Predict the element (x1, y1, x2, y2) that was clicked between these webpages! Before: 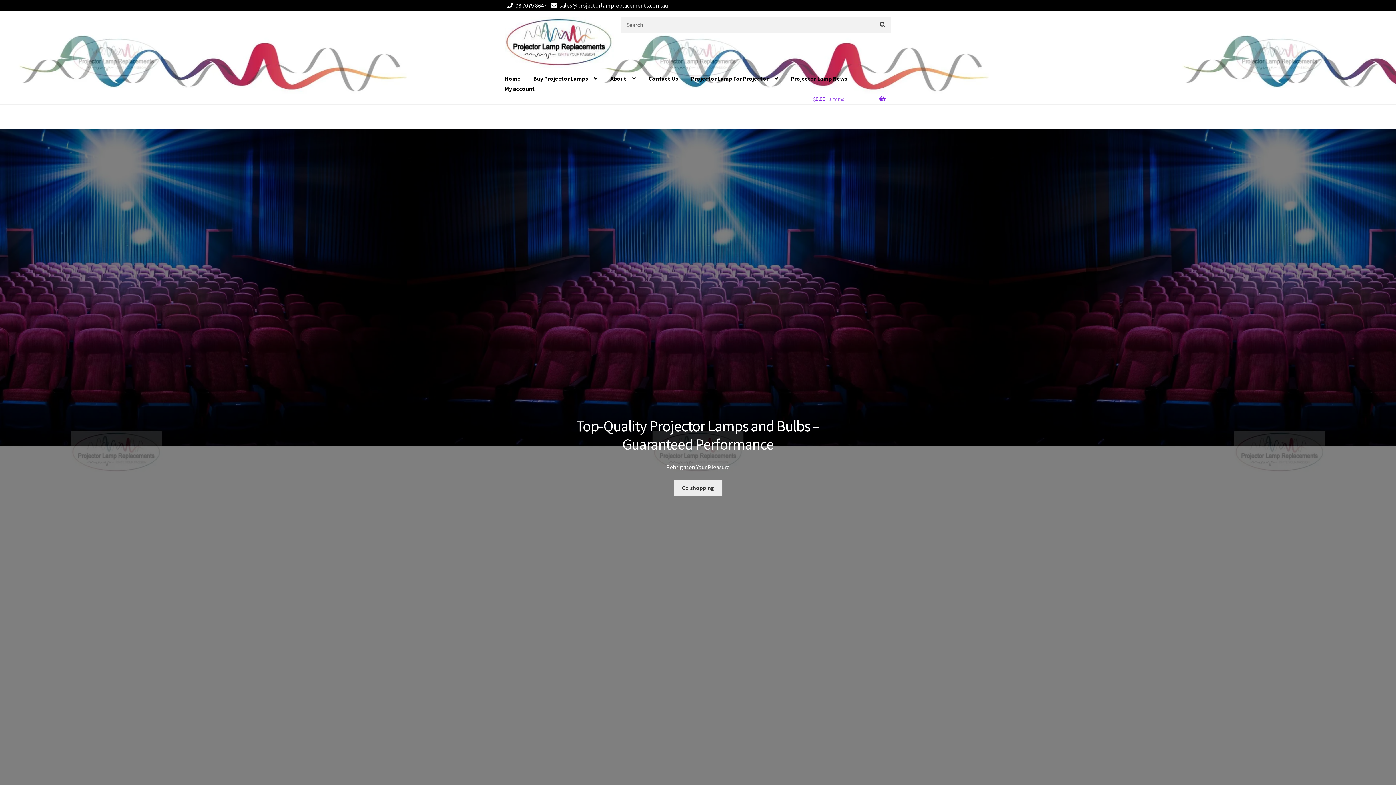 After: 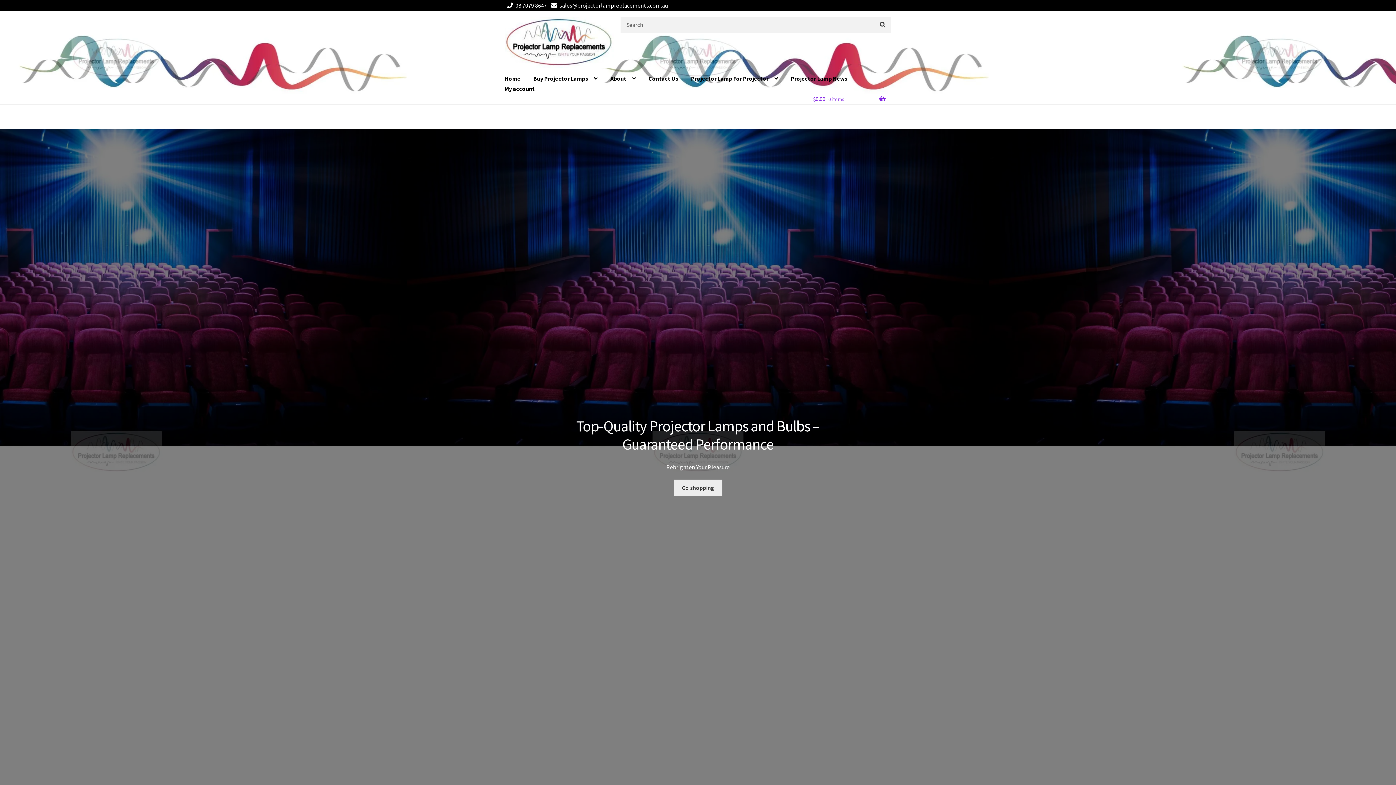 Action: bbox: (498, 73, 526, 83) label: Home